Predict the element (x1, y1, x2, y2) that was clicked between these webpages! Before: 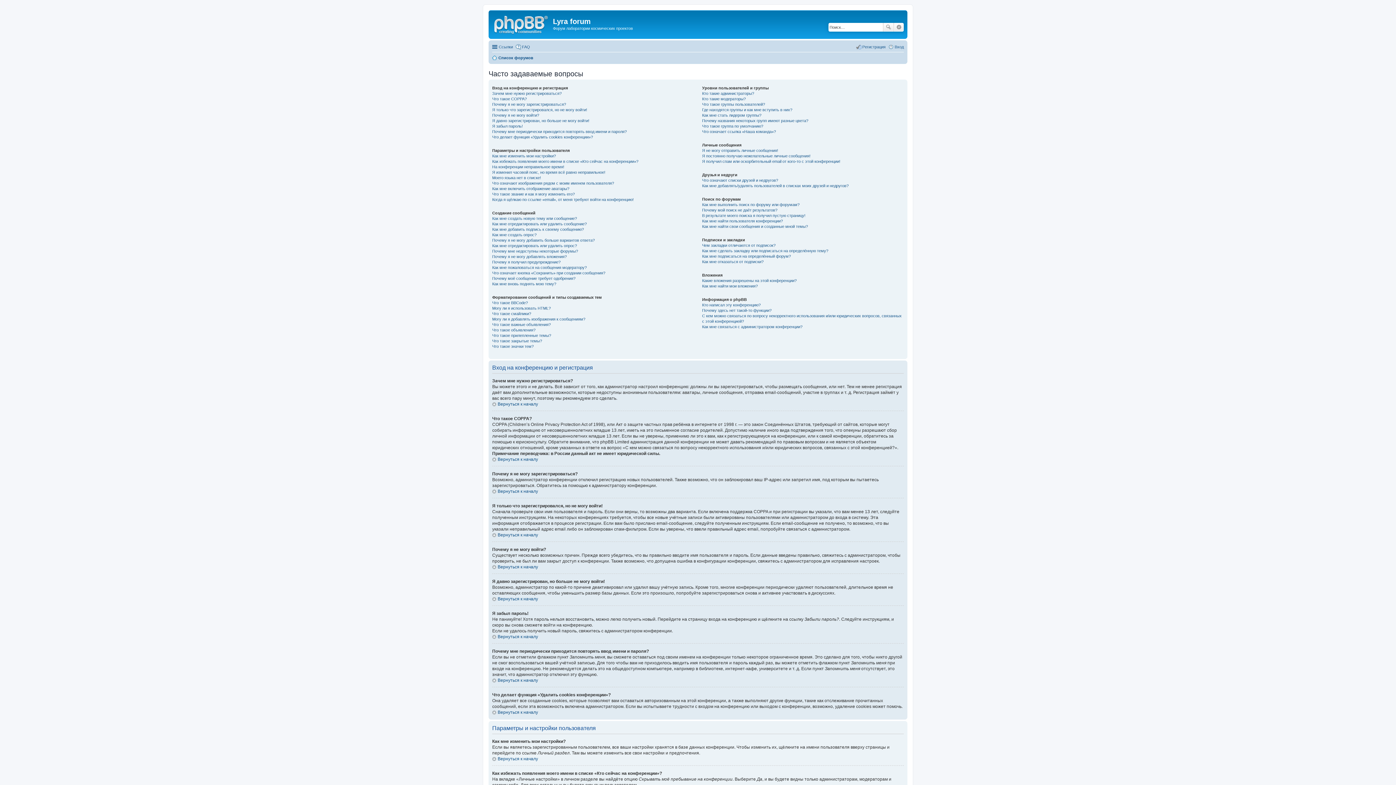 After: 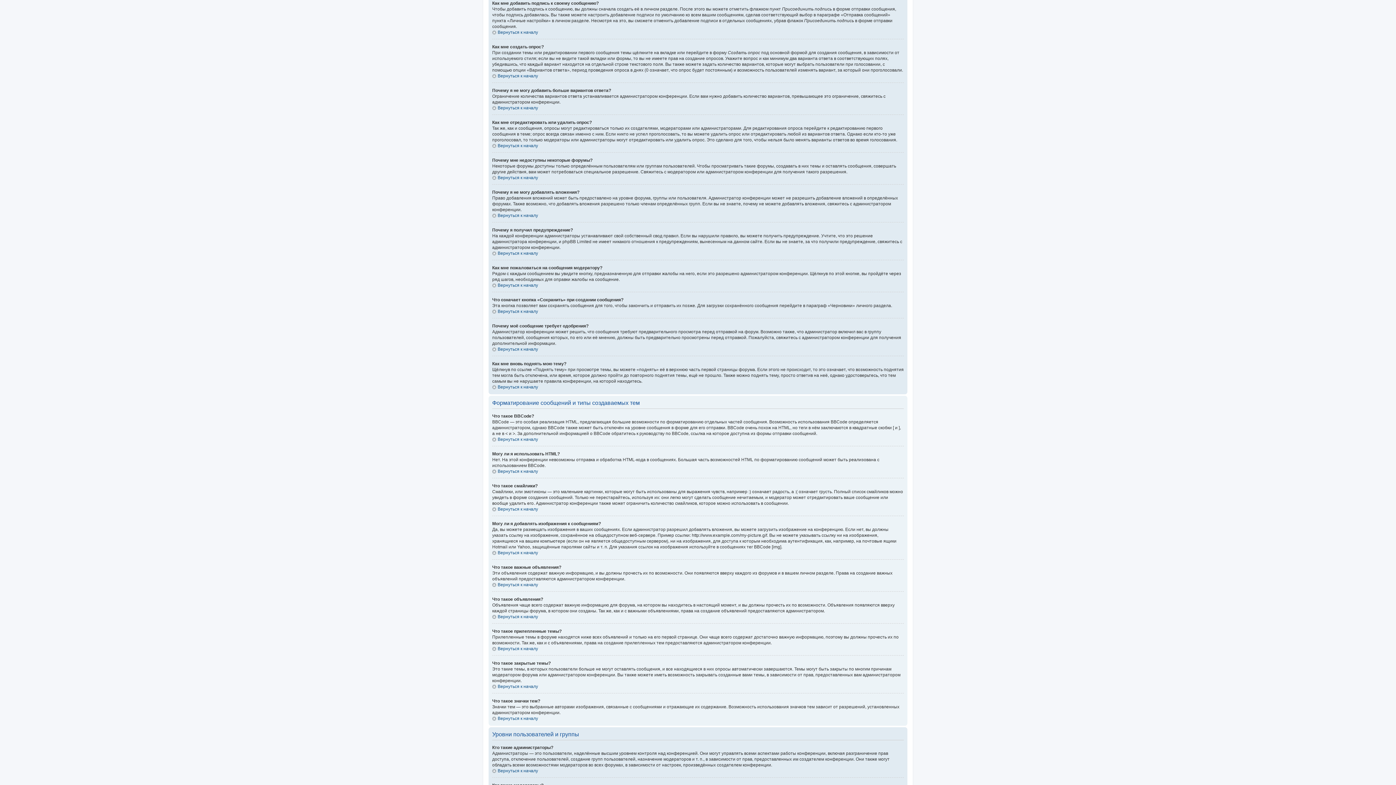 Action: bbox: (492, 227, 584, 231) label: Как мне добавить подпись к своему сообщению?